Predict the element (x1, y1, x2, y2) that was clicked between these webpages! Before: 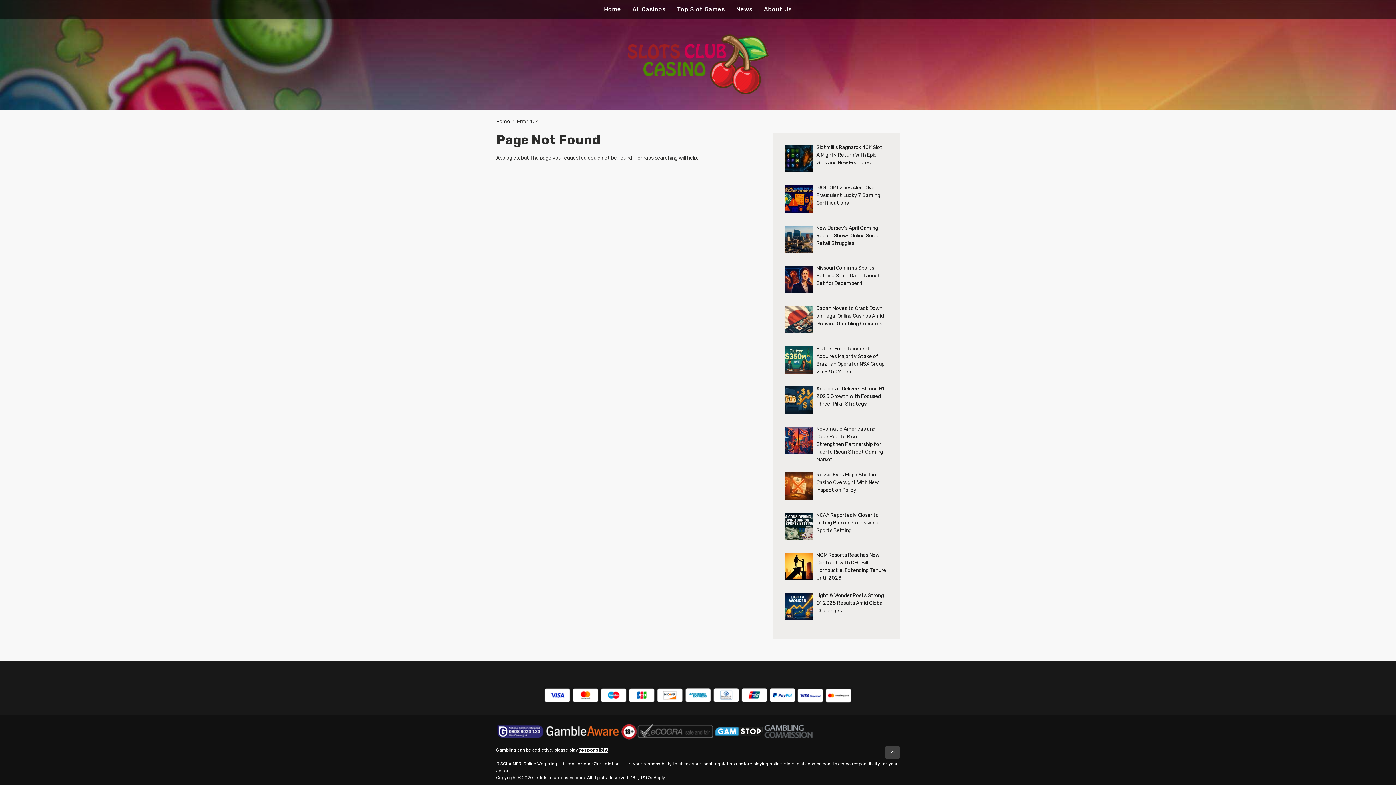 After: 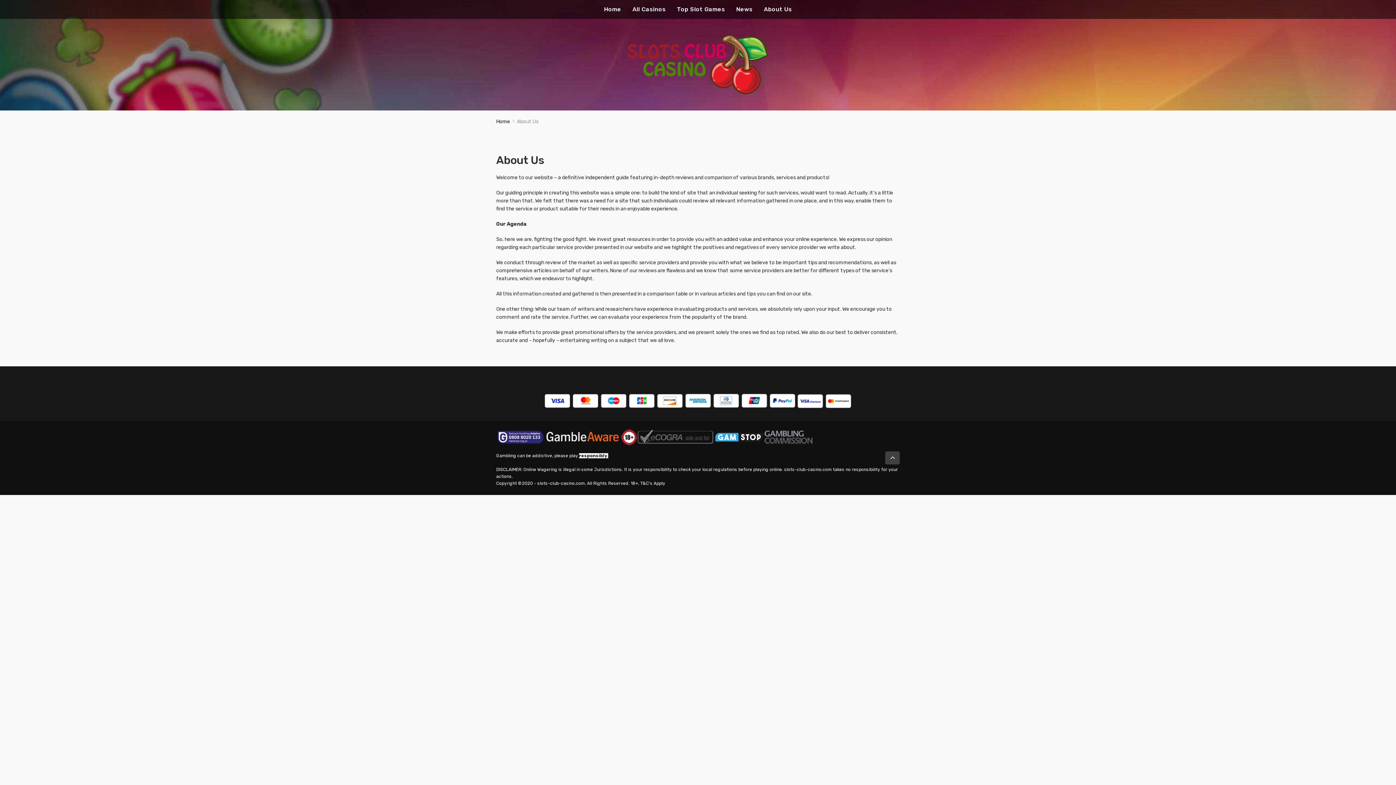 Action: label: About Us bbox: (764, 0, 792, 18)